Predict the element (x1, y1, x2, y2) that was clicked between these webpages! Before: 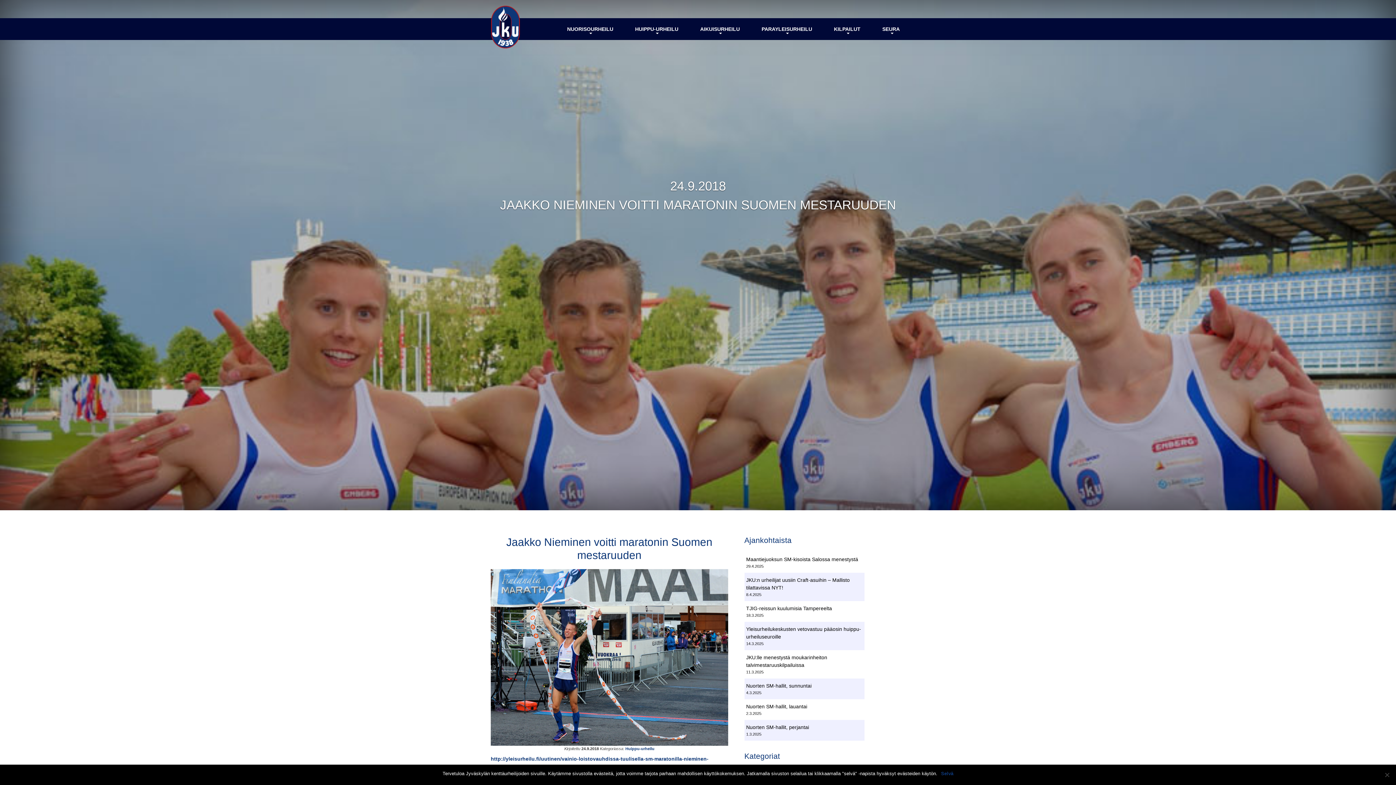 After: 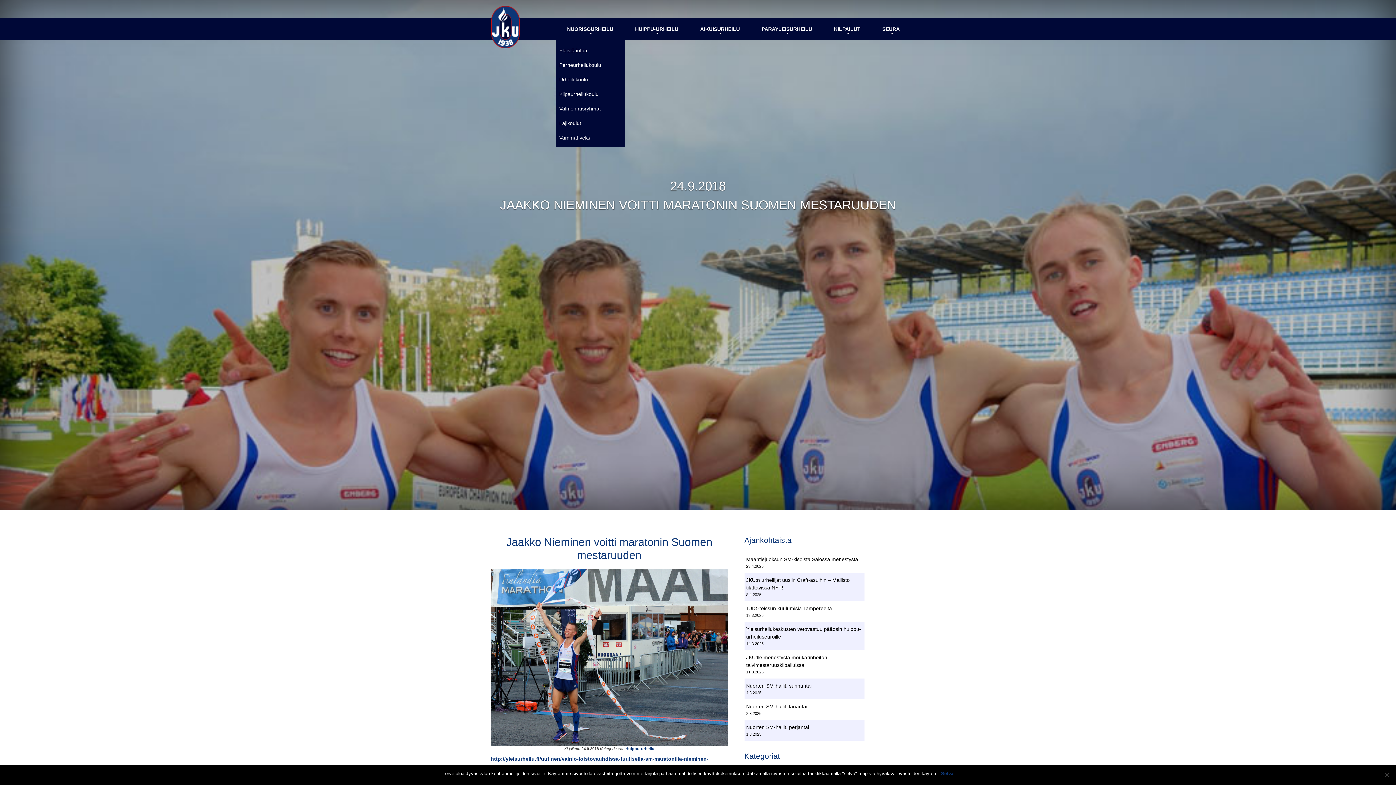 Action: bbox: (556, 23, 624, 36) label: NUORISOURHEILU